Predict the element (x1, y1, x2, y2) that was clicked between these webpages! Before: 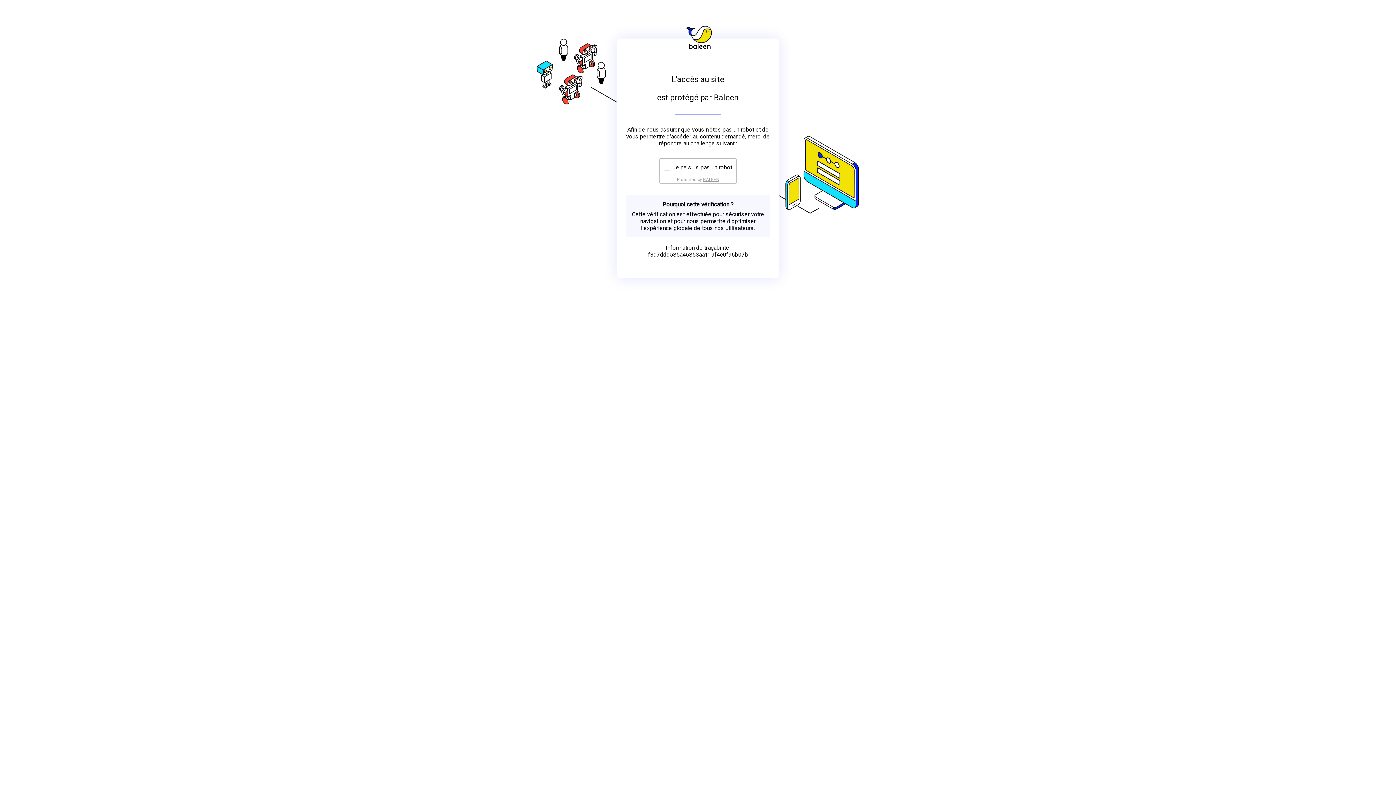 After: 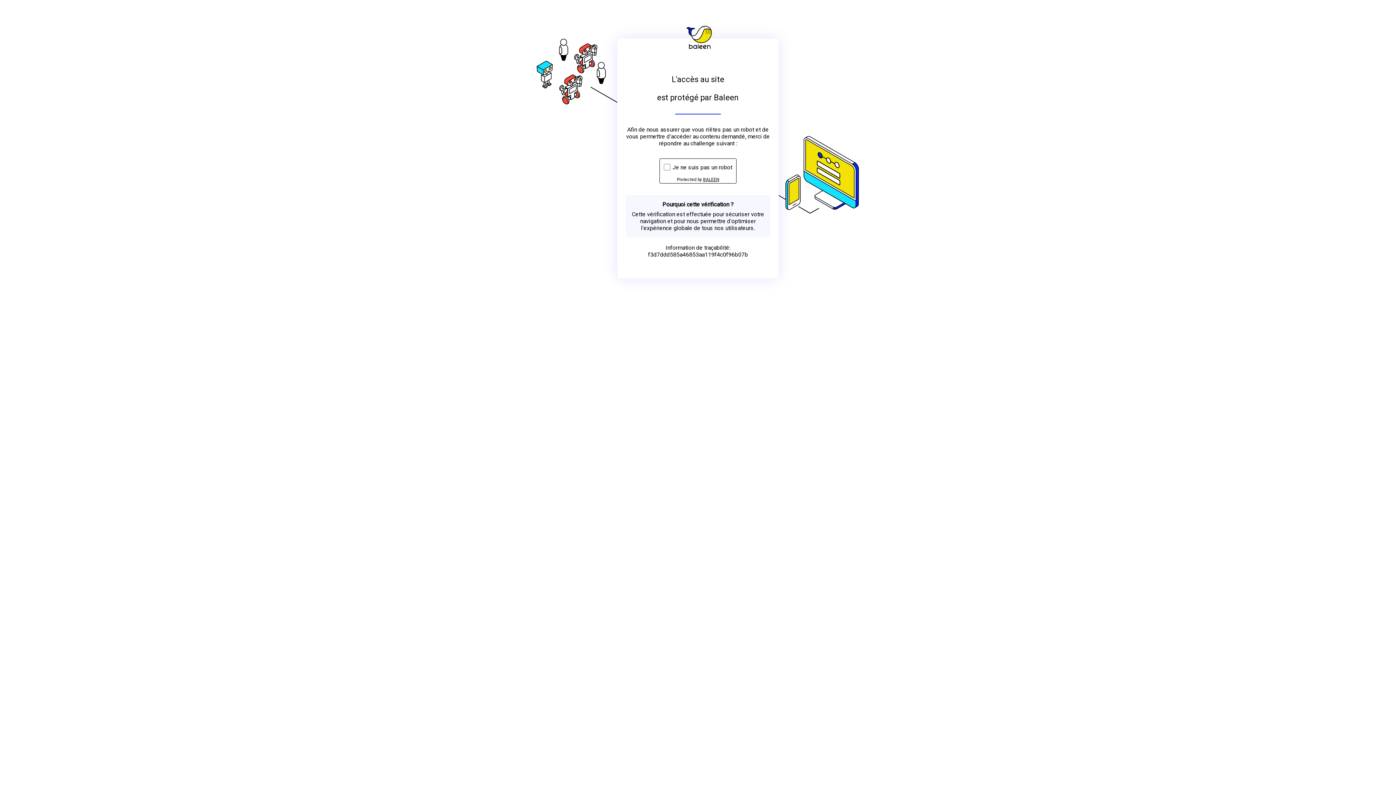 Action: bbox: (703, 176, 719, 182) label: BALEEN